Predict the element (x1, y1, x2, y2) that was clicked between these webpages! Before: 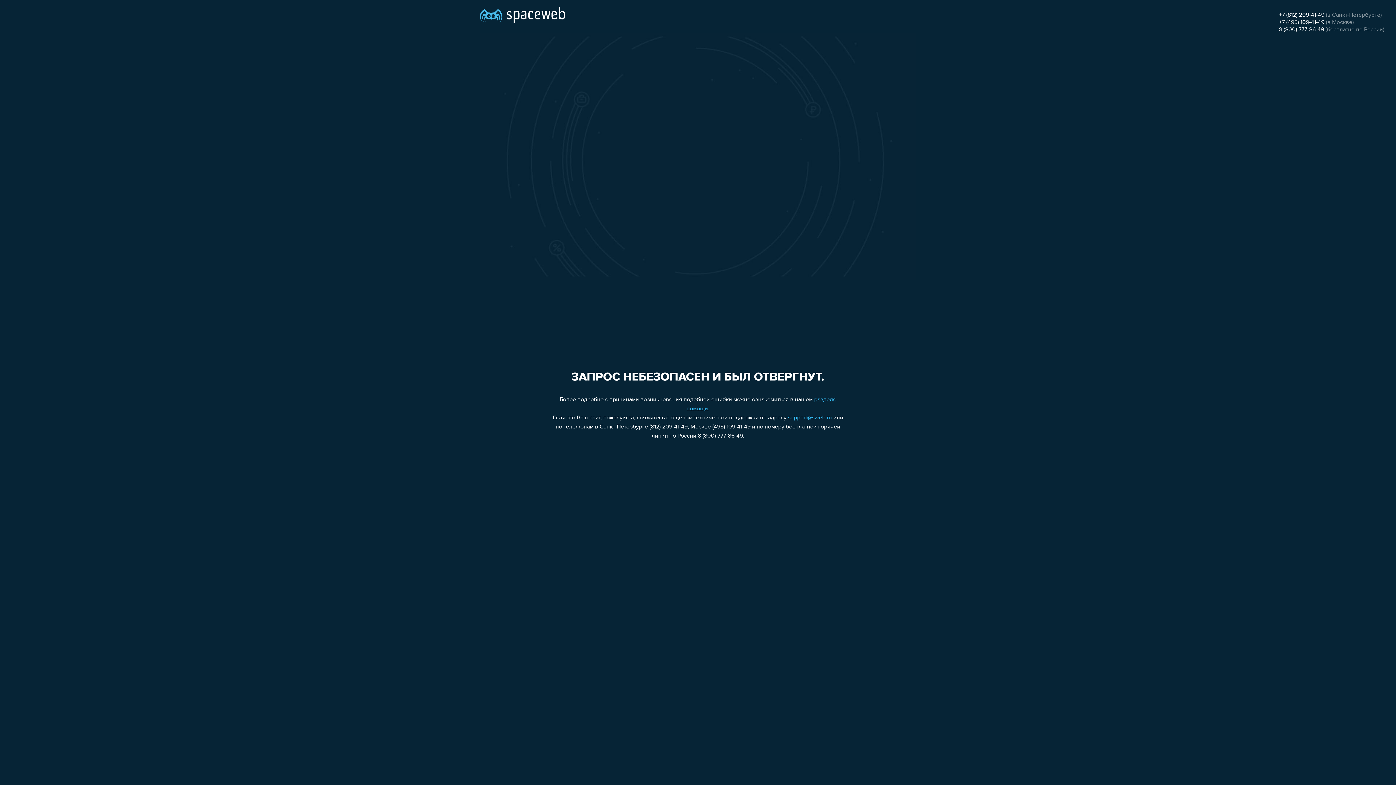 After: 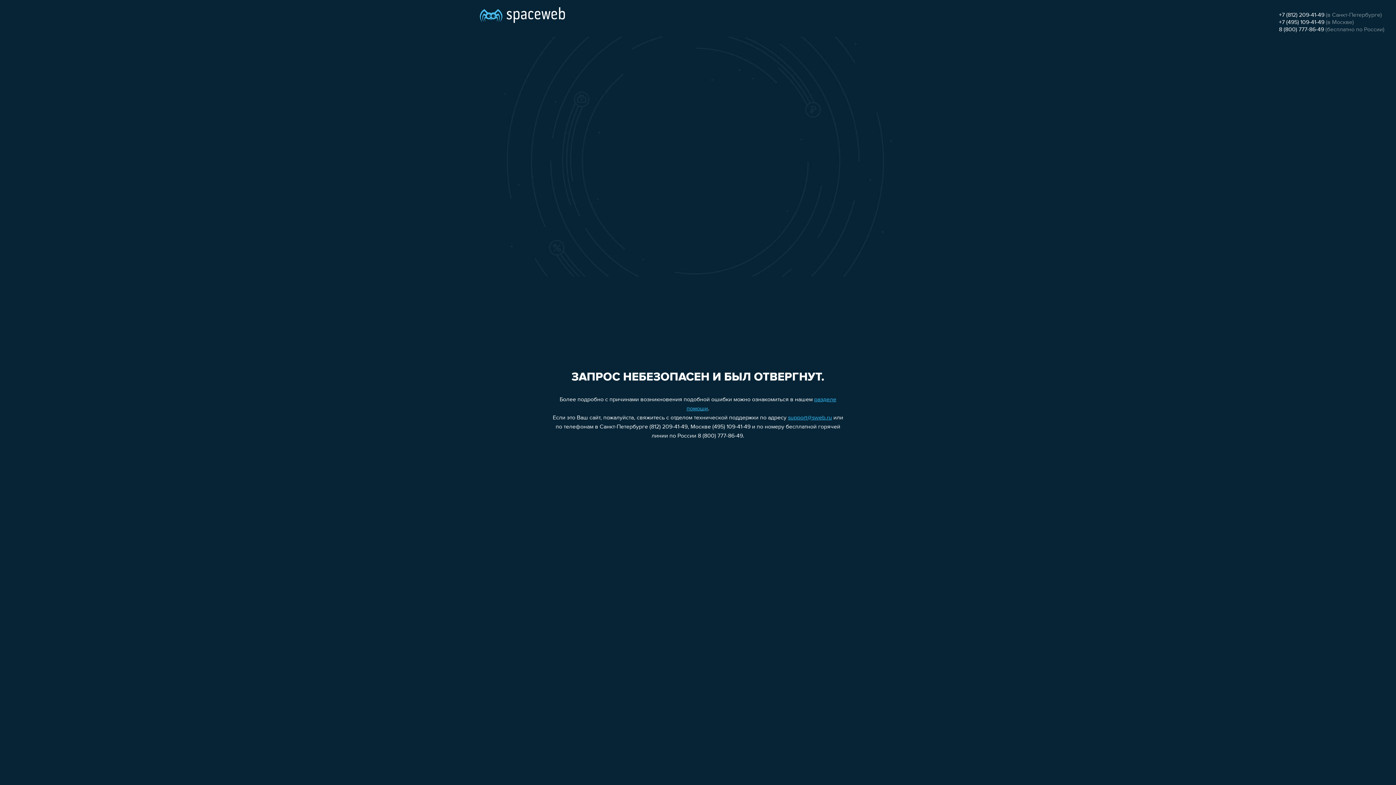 Action: bbox: (788, 415, 832, 421) label: support@sweb.ru